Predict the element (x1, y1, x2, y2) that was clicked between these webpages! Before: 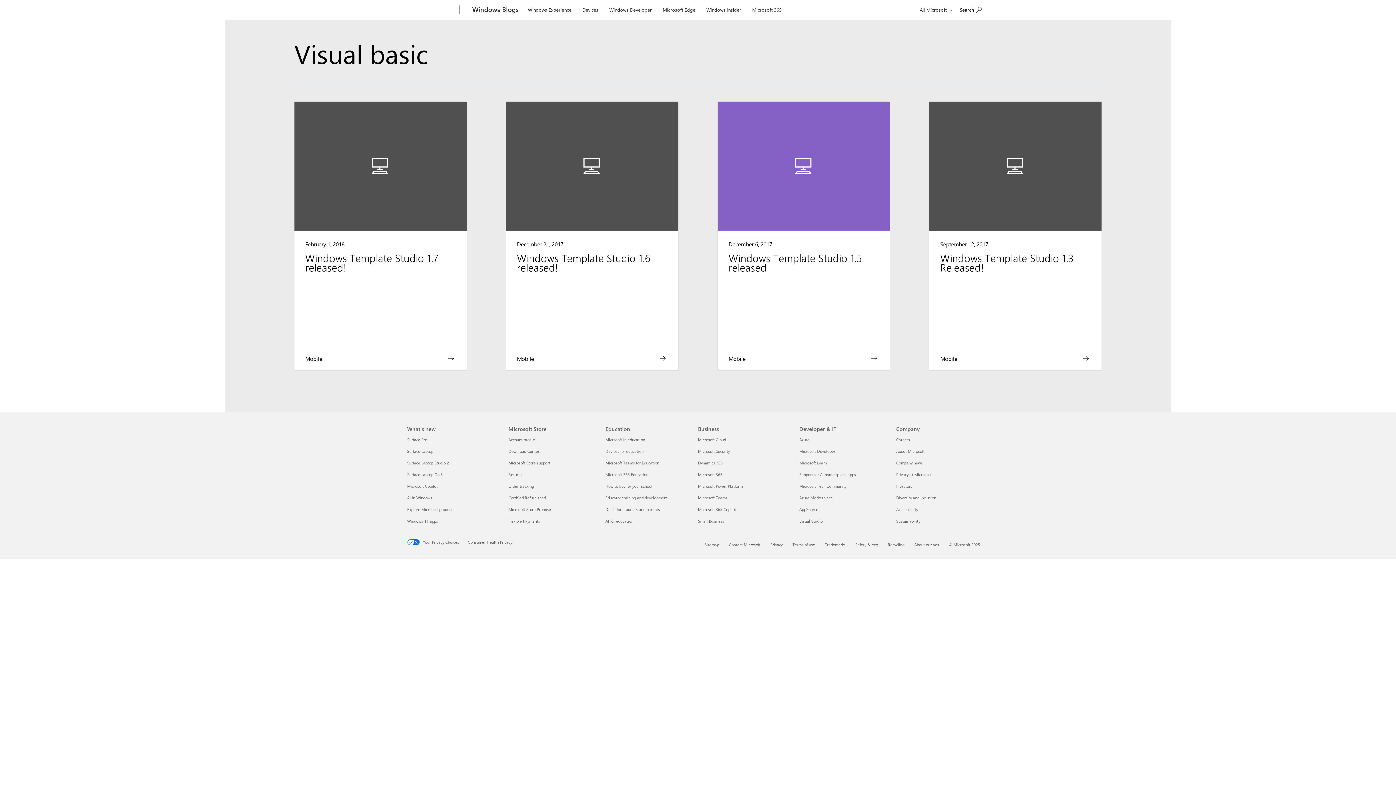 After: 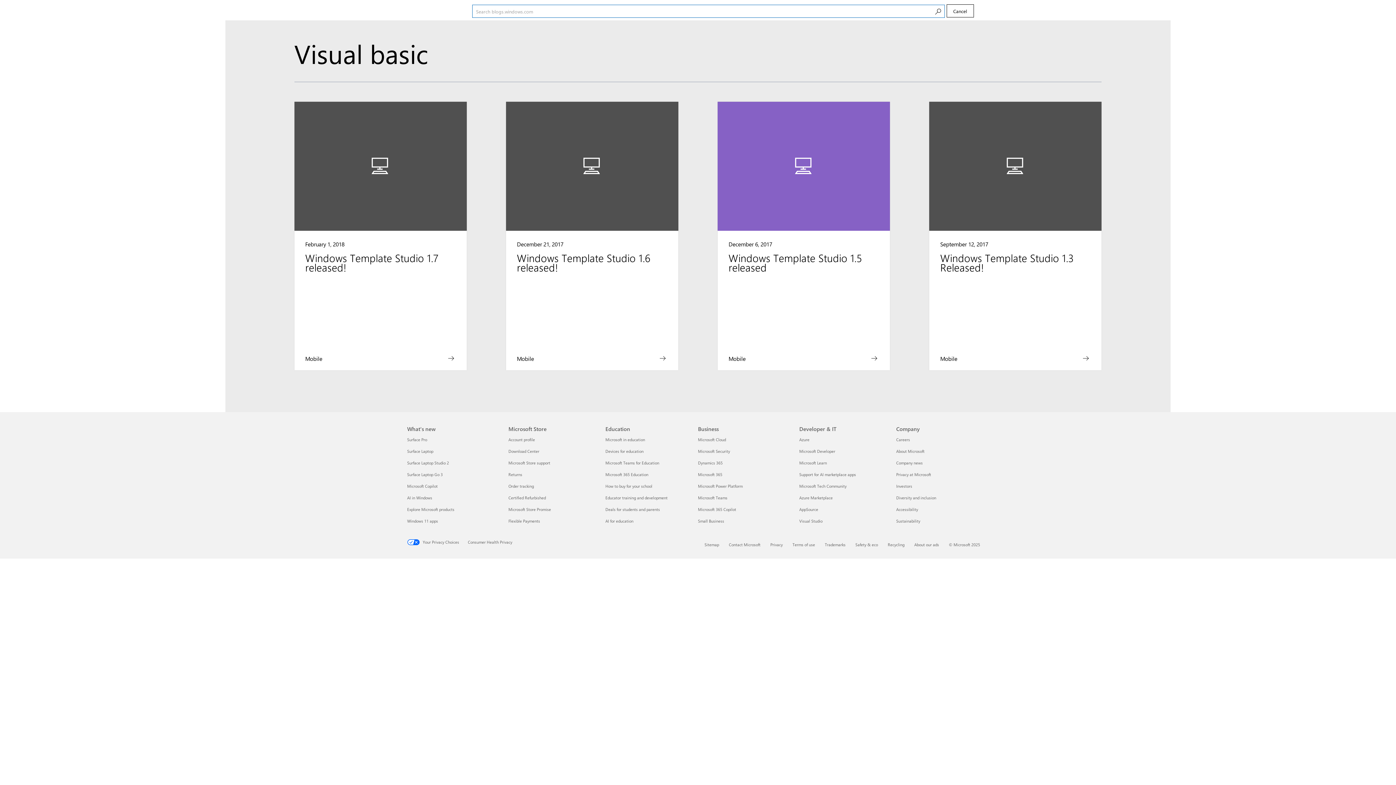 Action: bbox: (956, 1, 985, 17) label: Search blogs.windows.com